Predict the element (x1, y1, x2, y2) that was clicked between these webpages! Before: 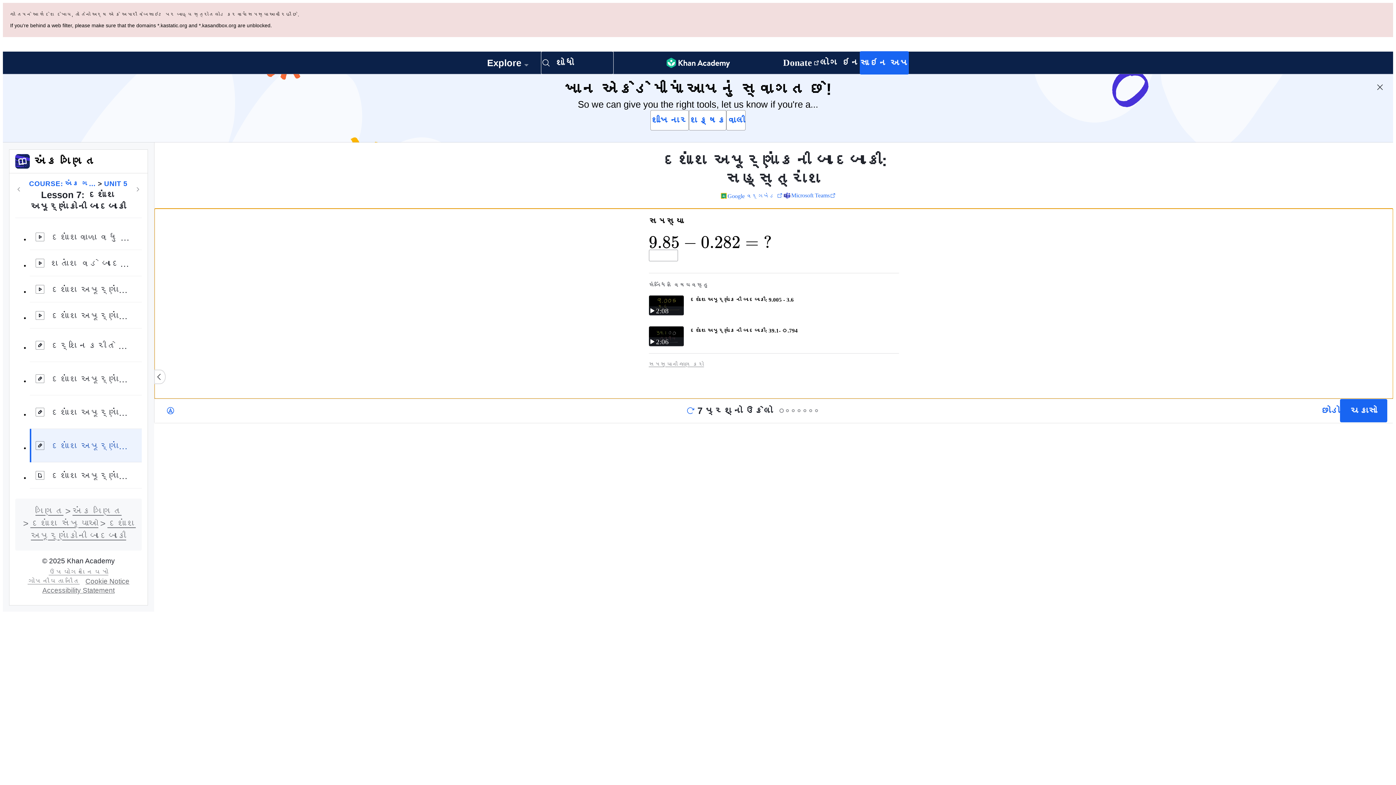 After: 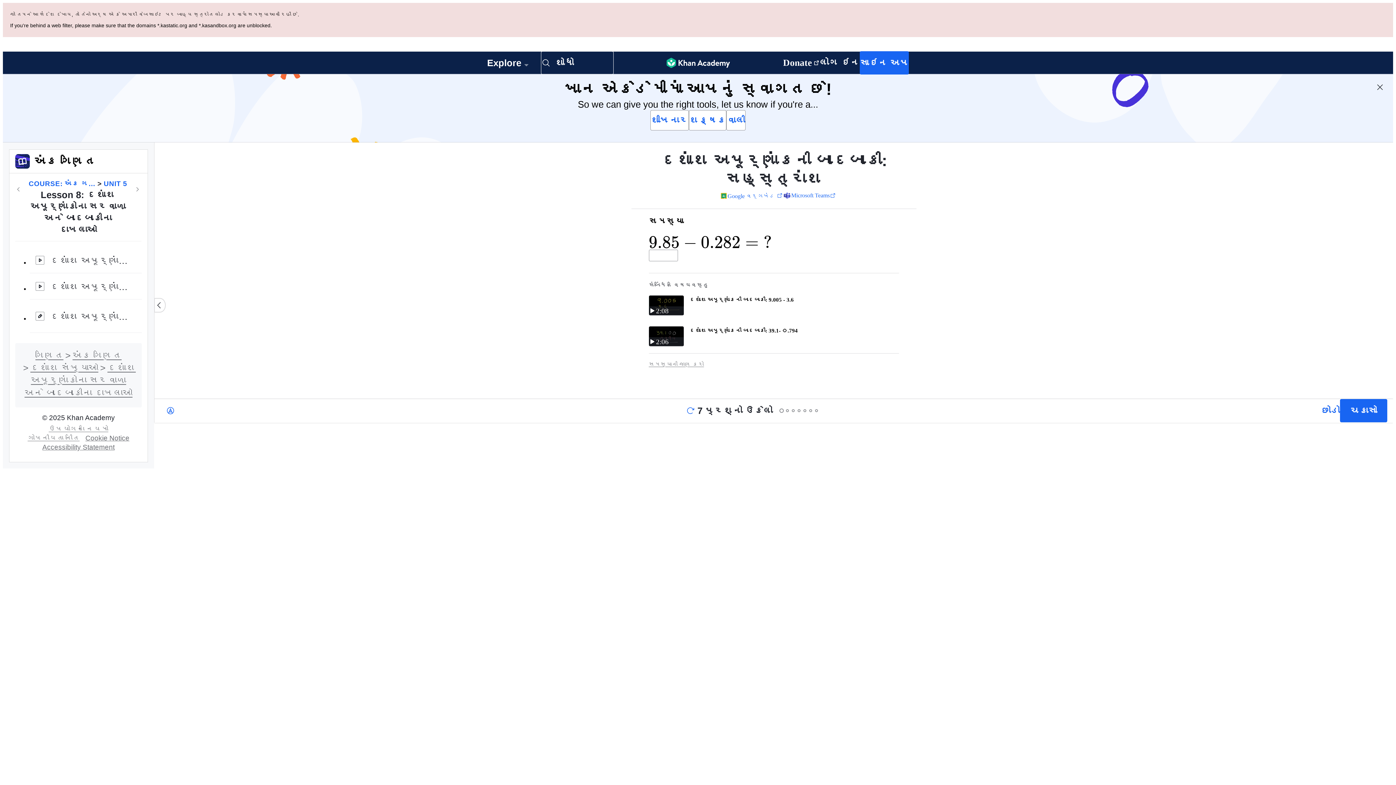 Action: label: Next in course bbox: (133, 116, 142, 125)